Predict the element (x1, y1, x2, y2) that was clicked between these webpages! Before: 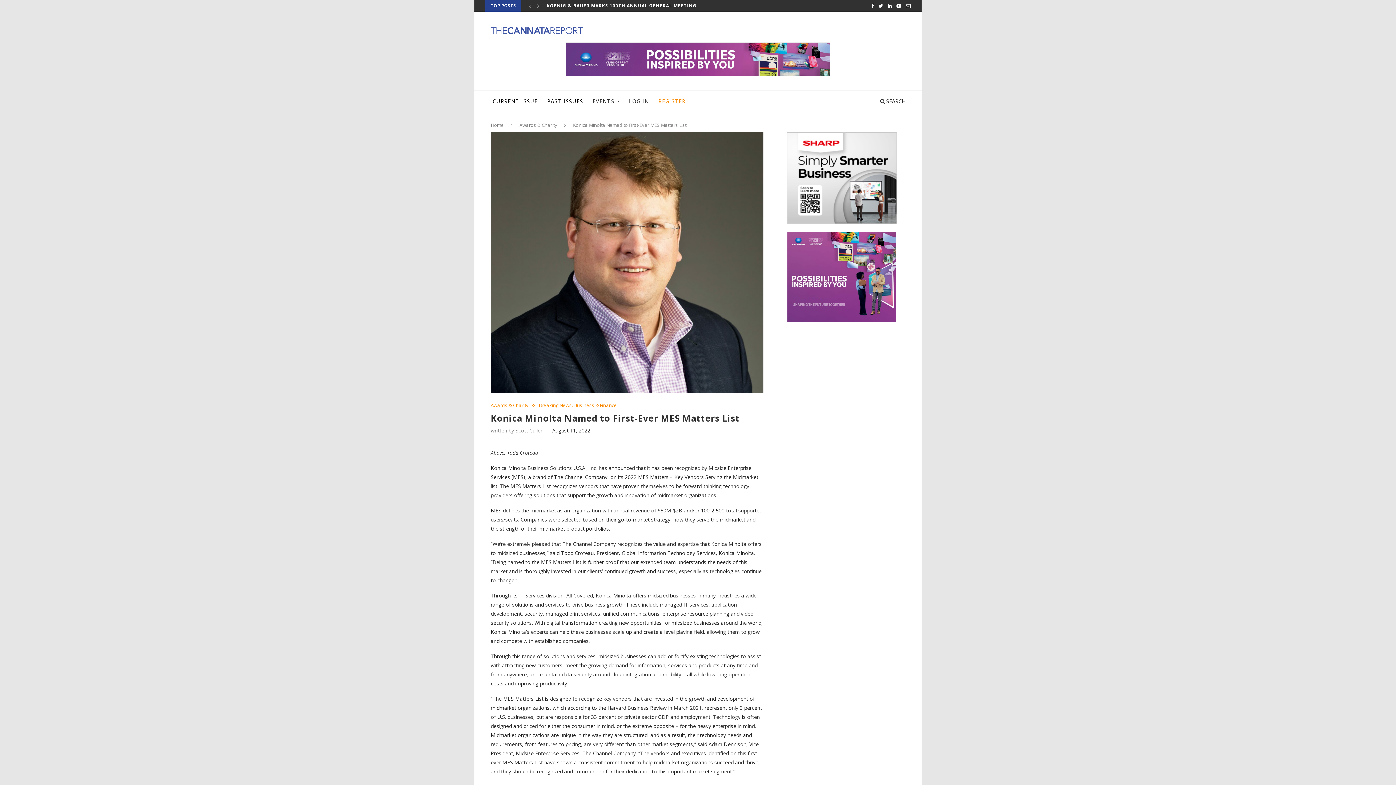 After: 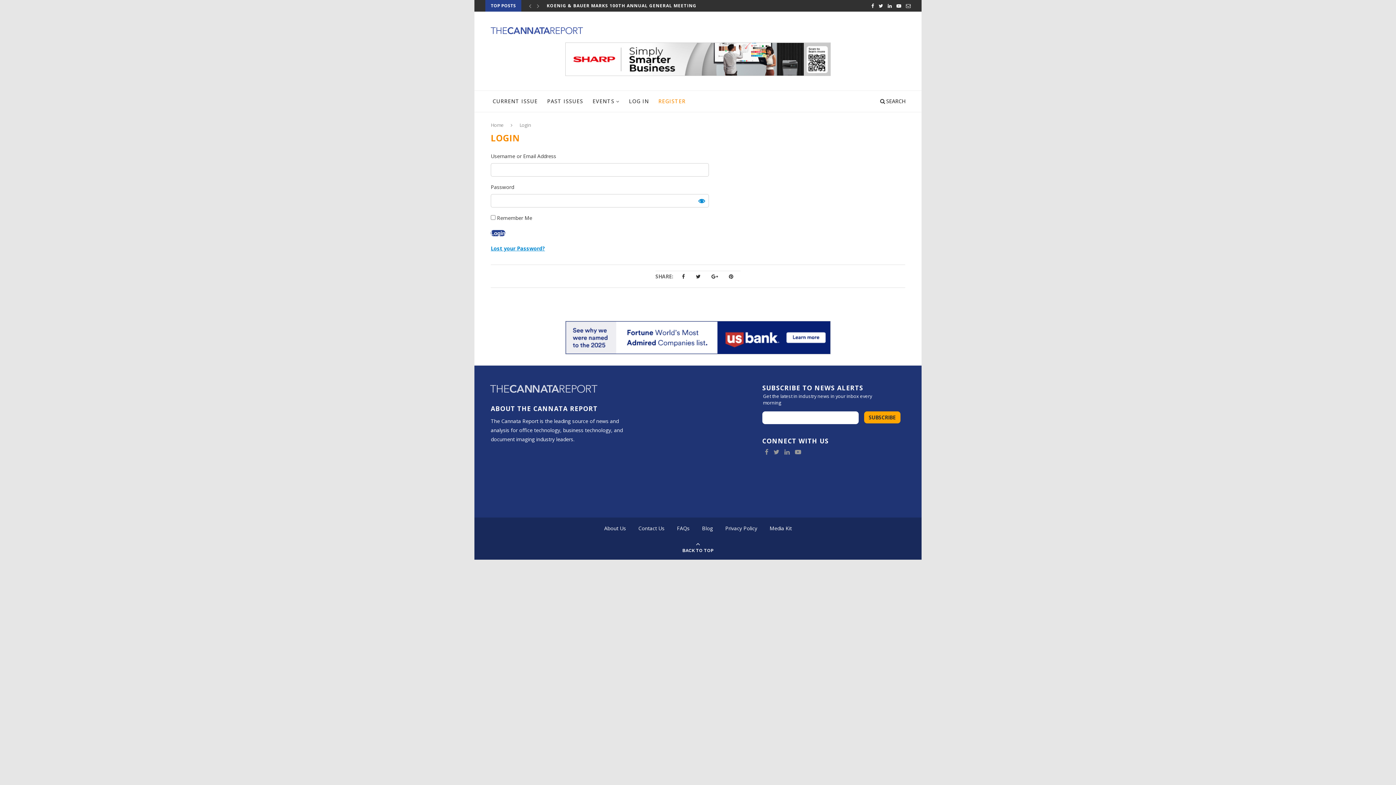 Action: label: LOG IN bbox: (629, 90, 649, 111)